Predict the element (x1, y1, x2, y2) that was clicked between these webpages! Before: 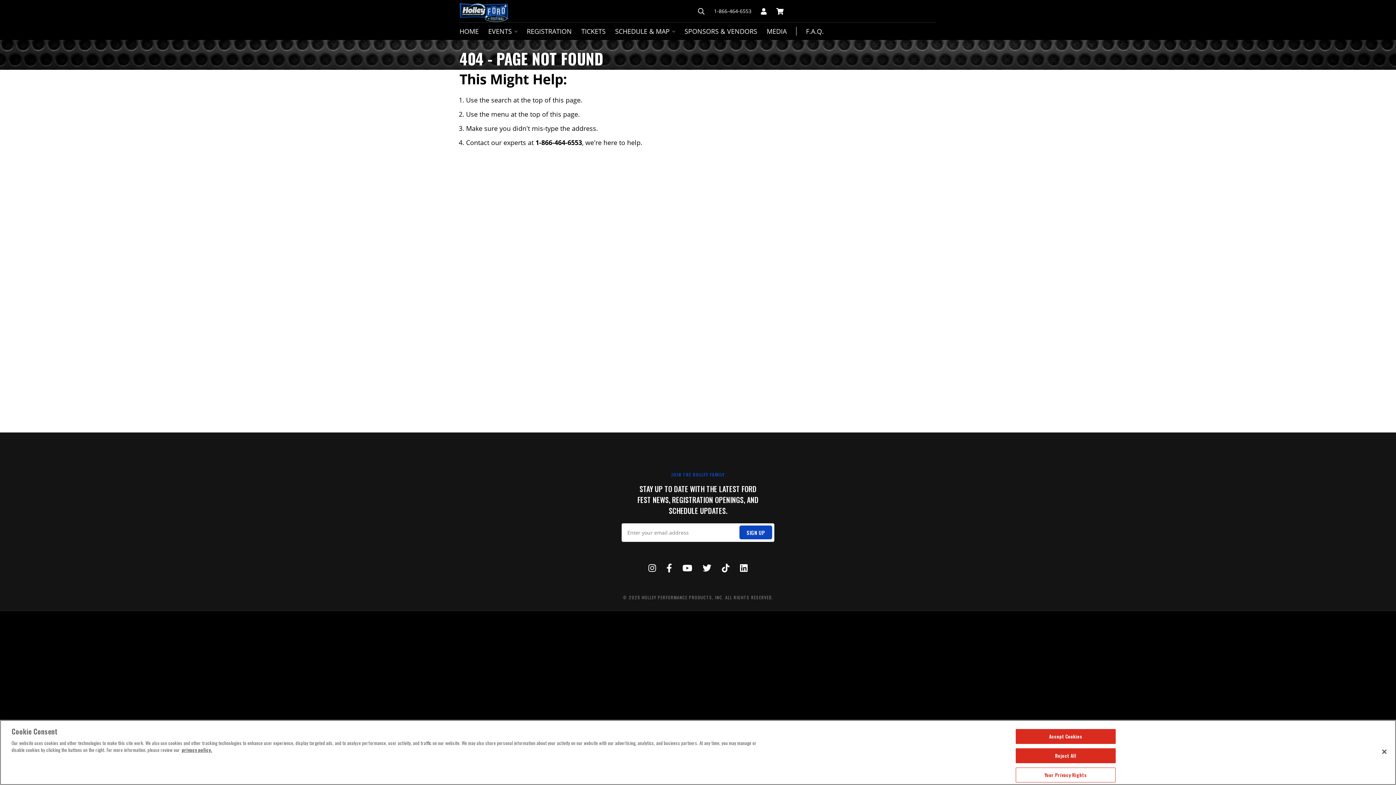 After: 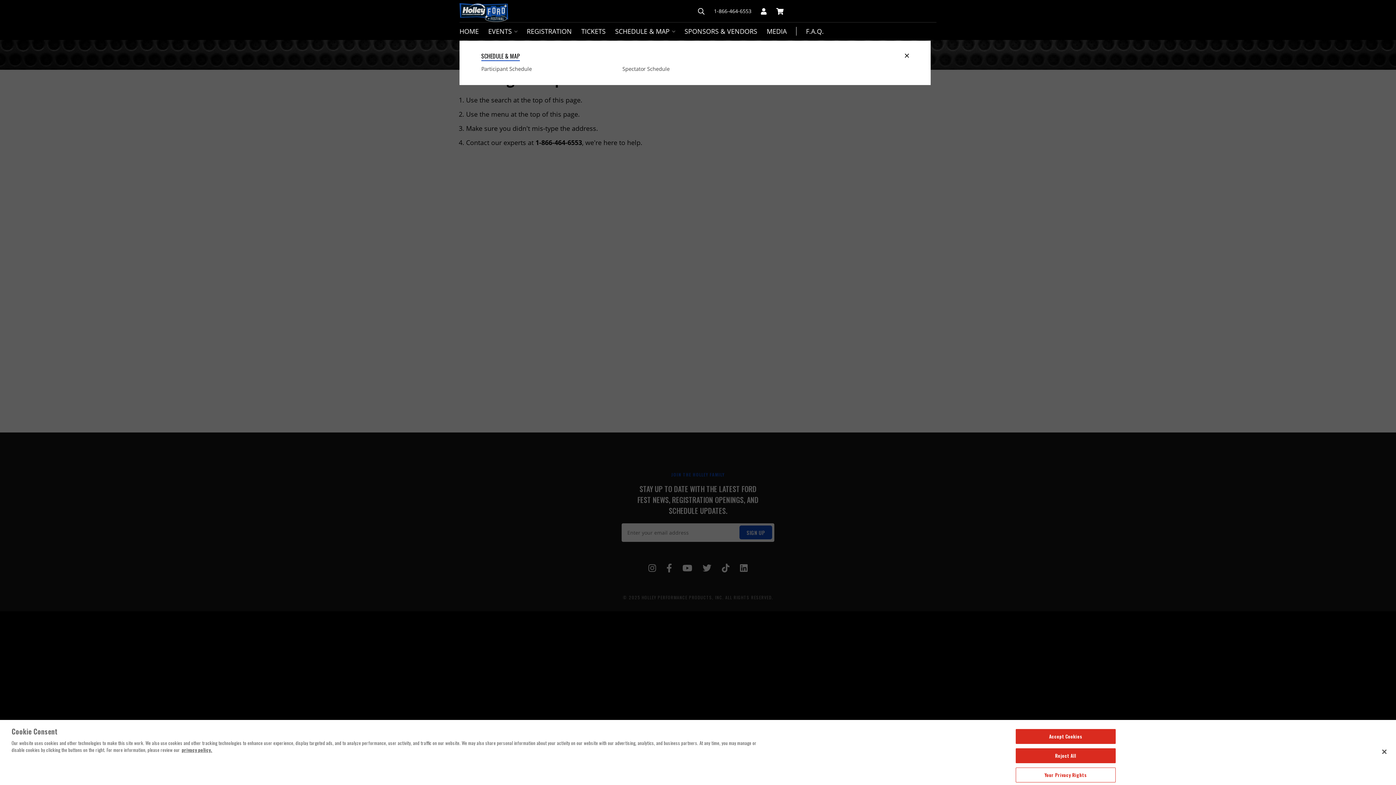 Action: bbox: (615, 26, 675, 35) label: SCHEDULE & MAP